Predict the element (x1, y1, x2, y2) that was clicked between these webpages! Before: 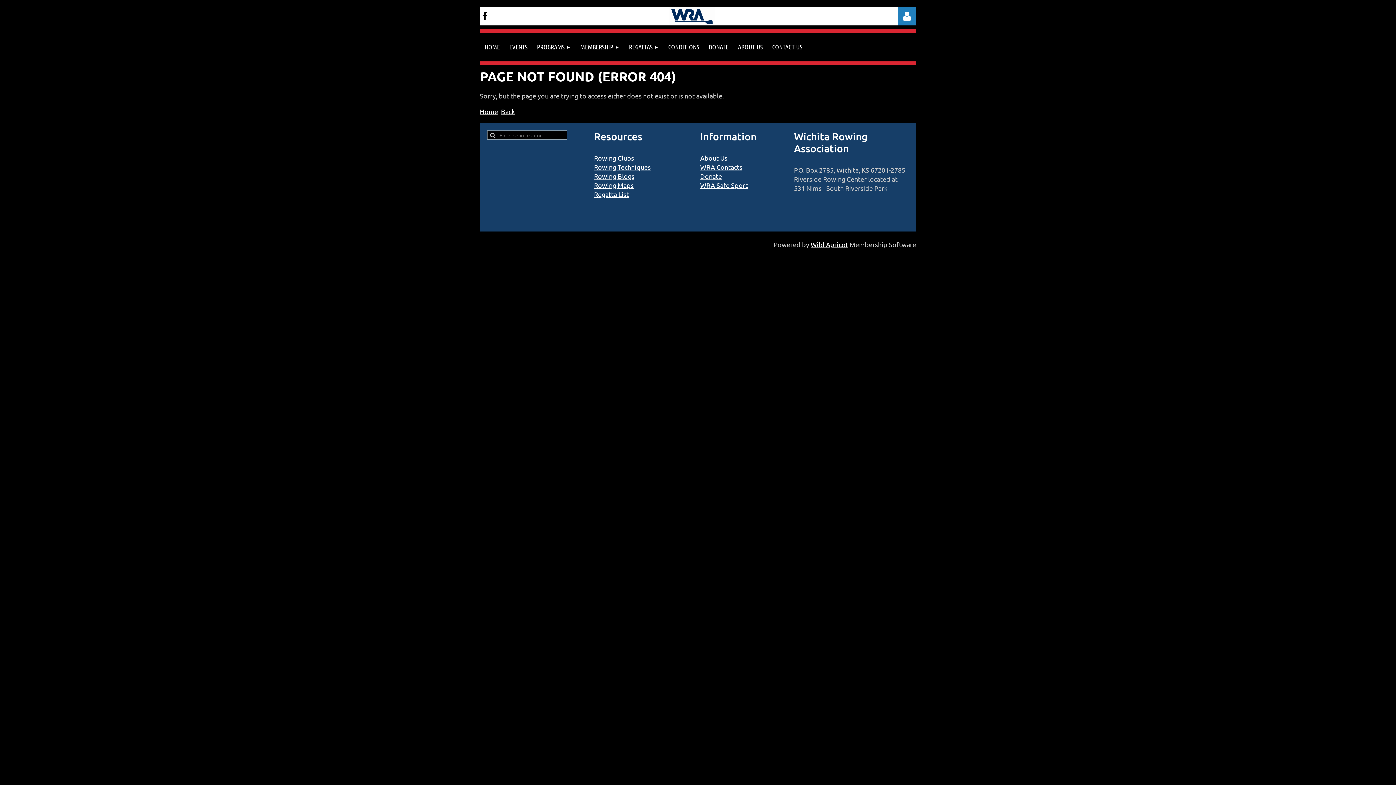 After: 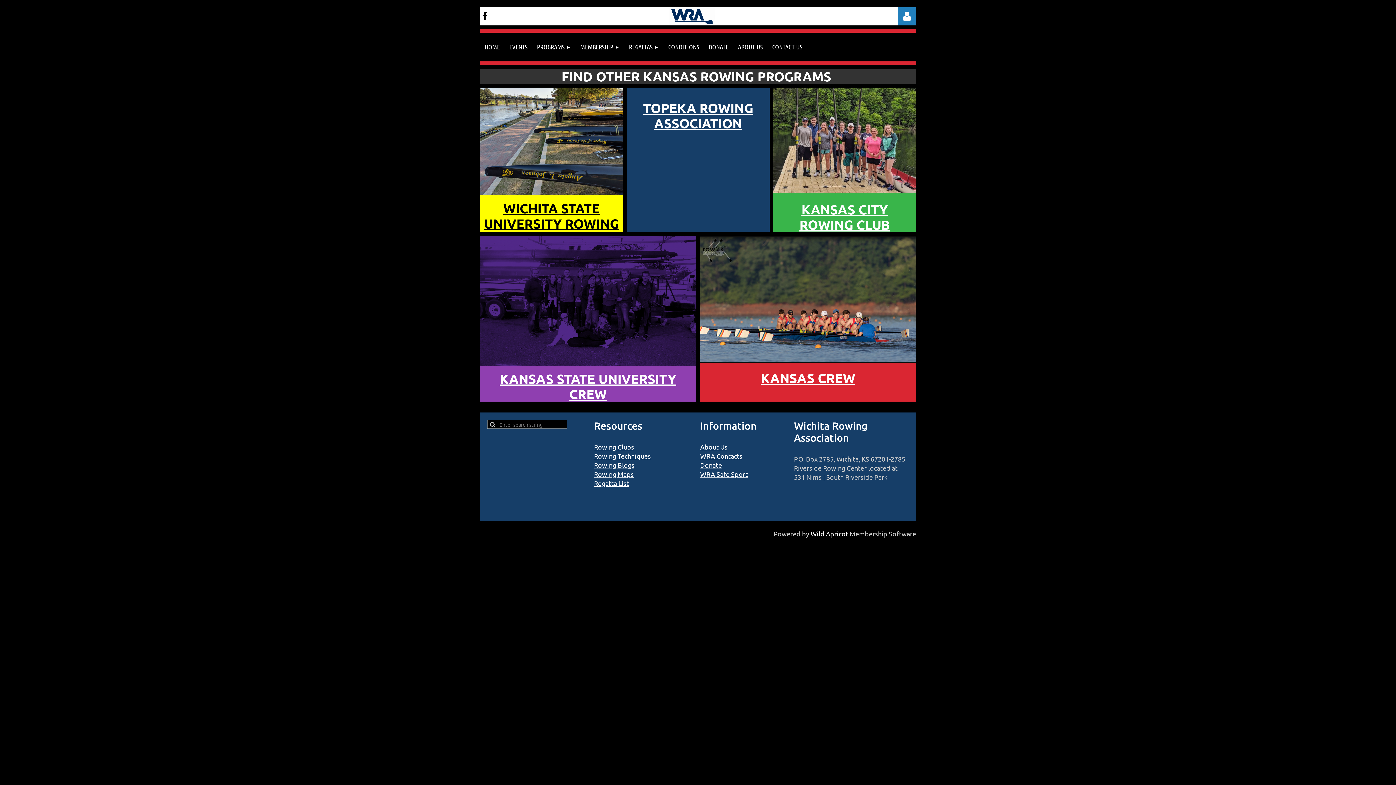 Action: label: Rowing Clubs bbox: (594, 154, 634, 161)